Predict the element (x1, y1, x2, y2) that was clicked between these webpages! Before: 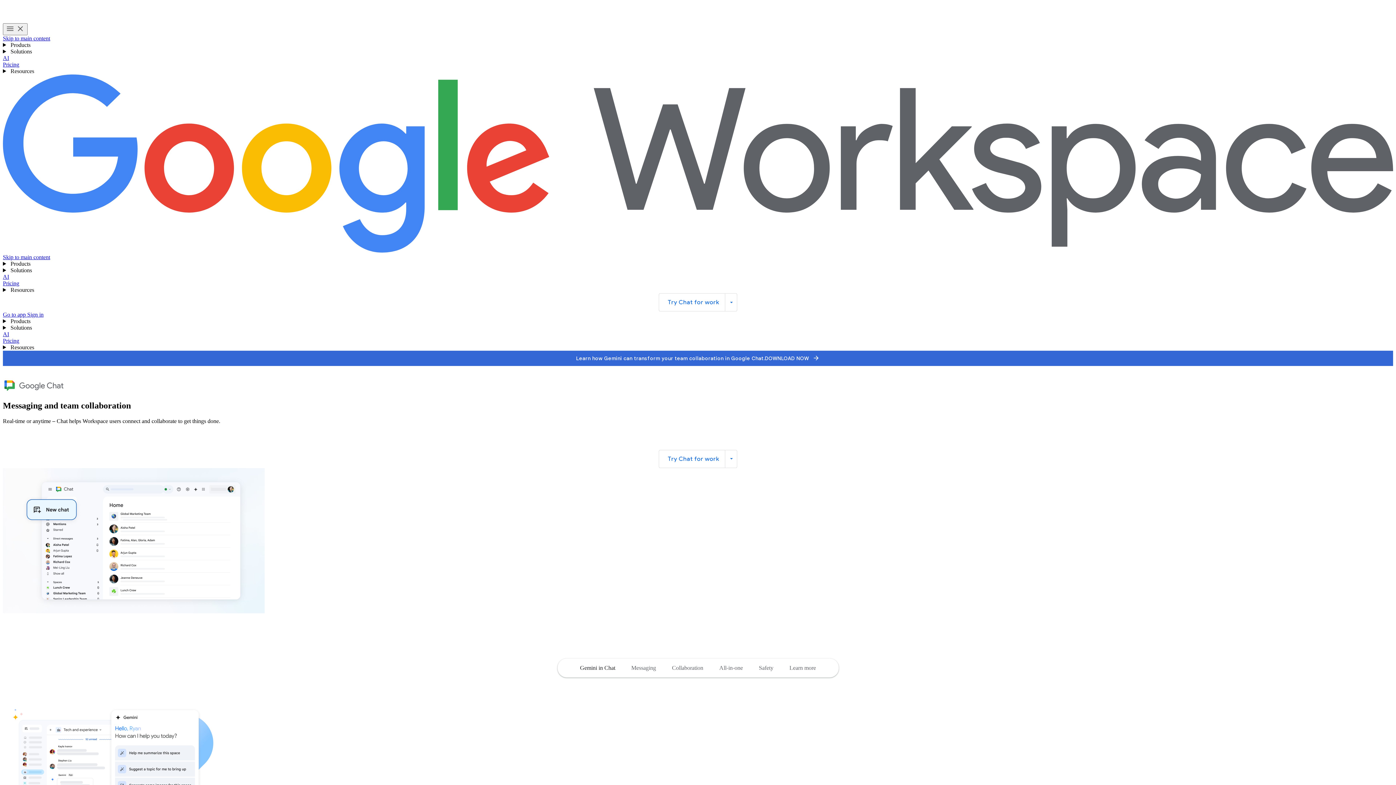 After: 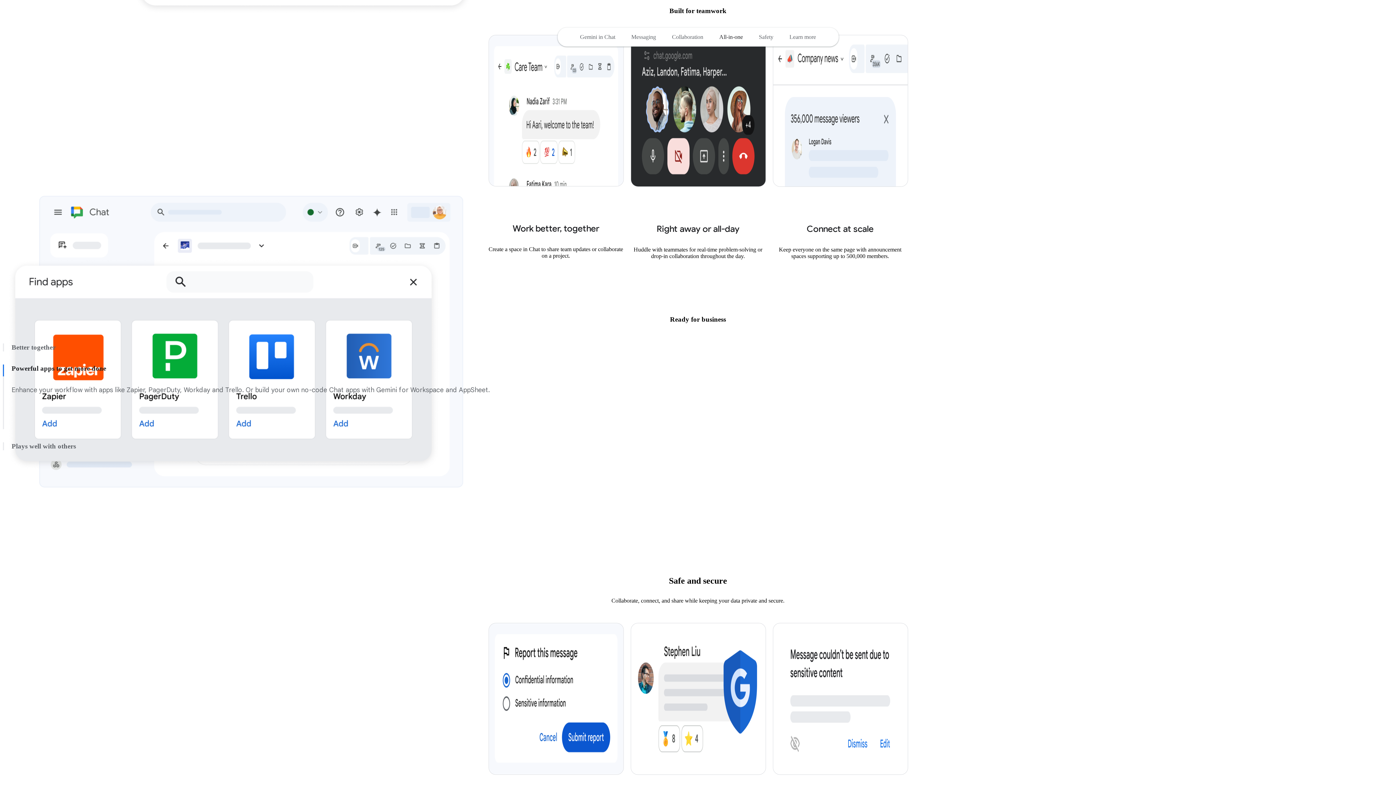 Action: bbox: (664, 660, 711, 676) label: Jump to the collaboration section of the page